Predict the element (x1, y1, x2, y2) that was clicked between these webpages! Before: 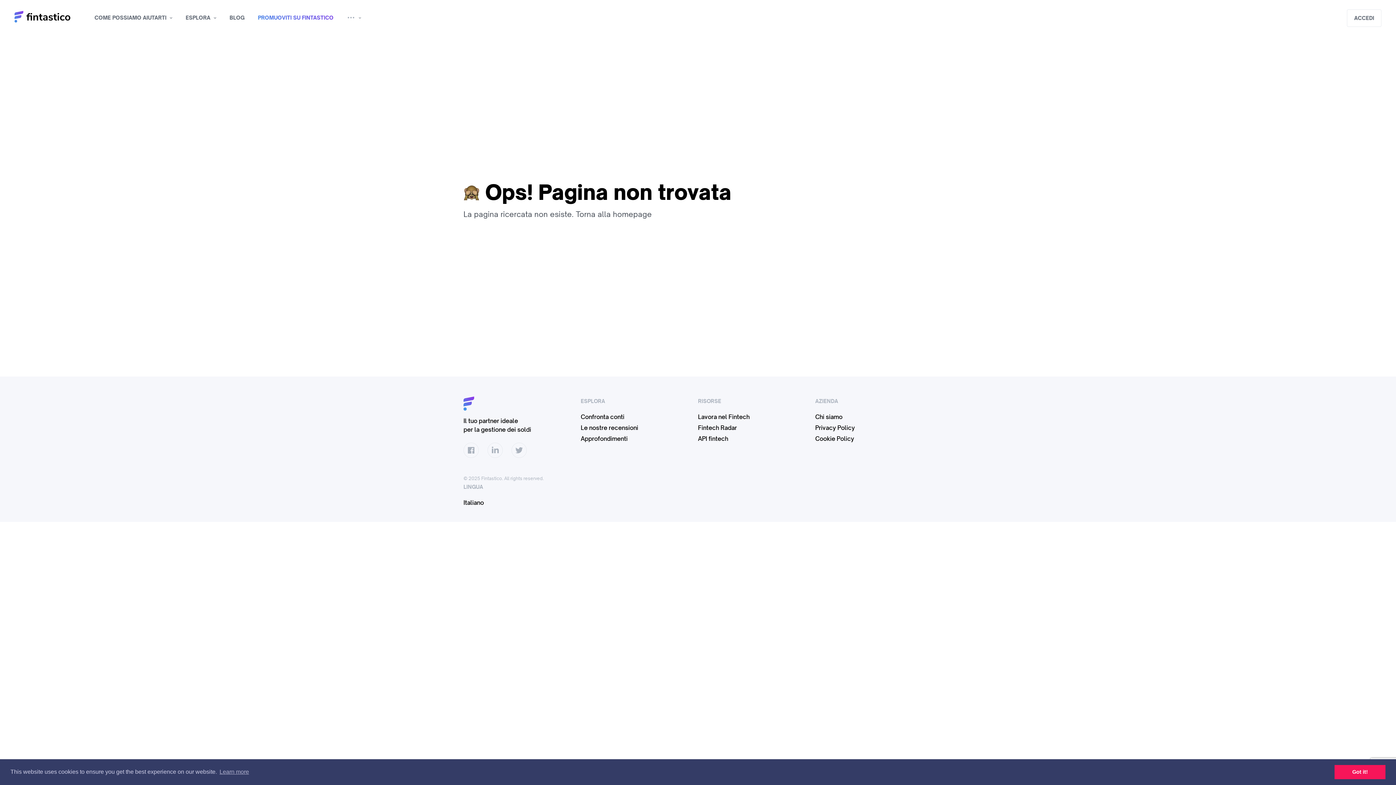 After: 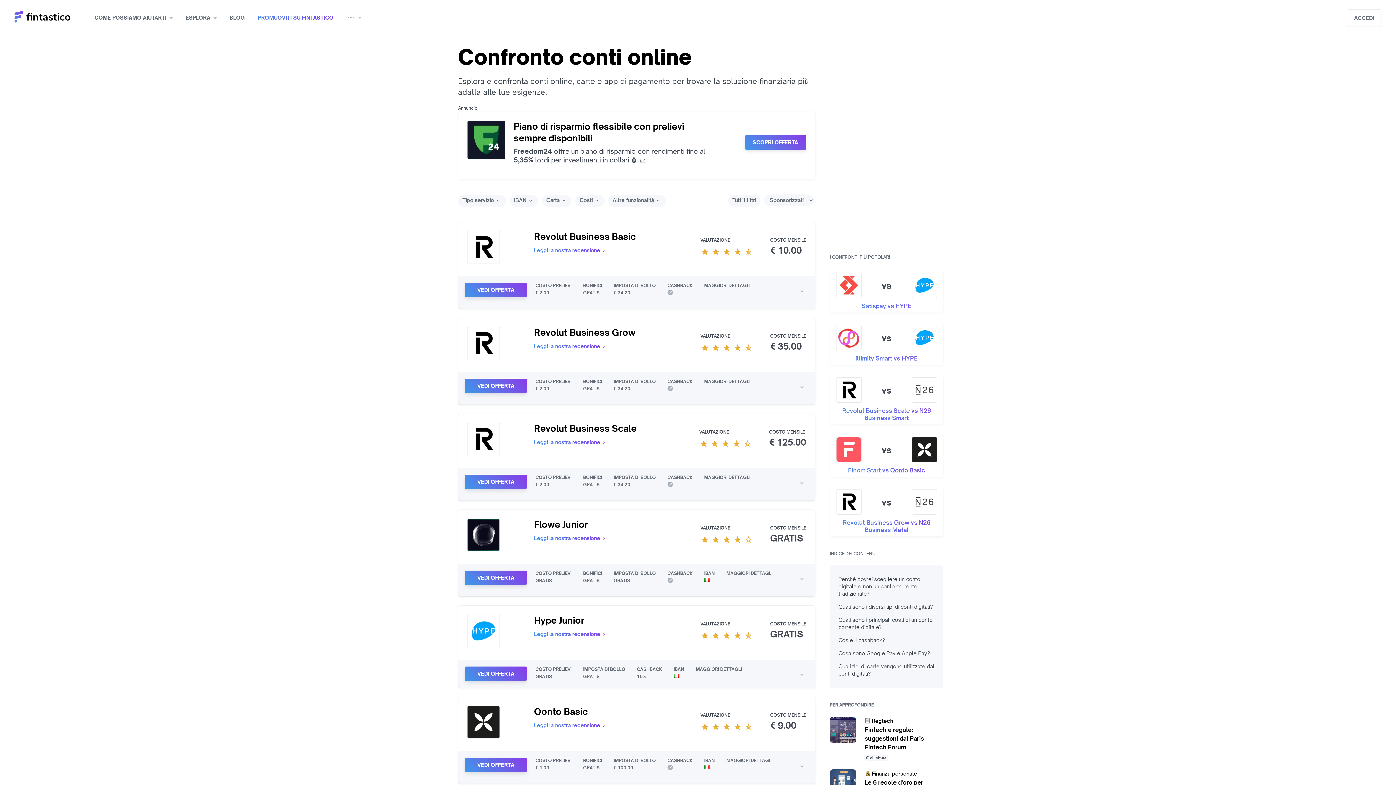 Action: bbox: (580, 412, 624, 421) label: Confronta conti